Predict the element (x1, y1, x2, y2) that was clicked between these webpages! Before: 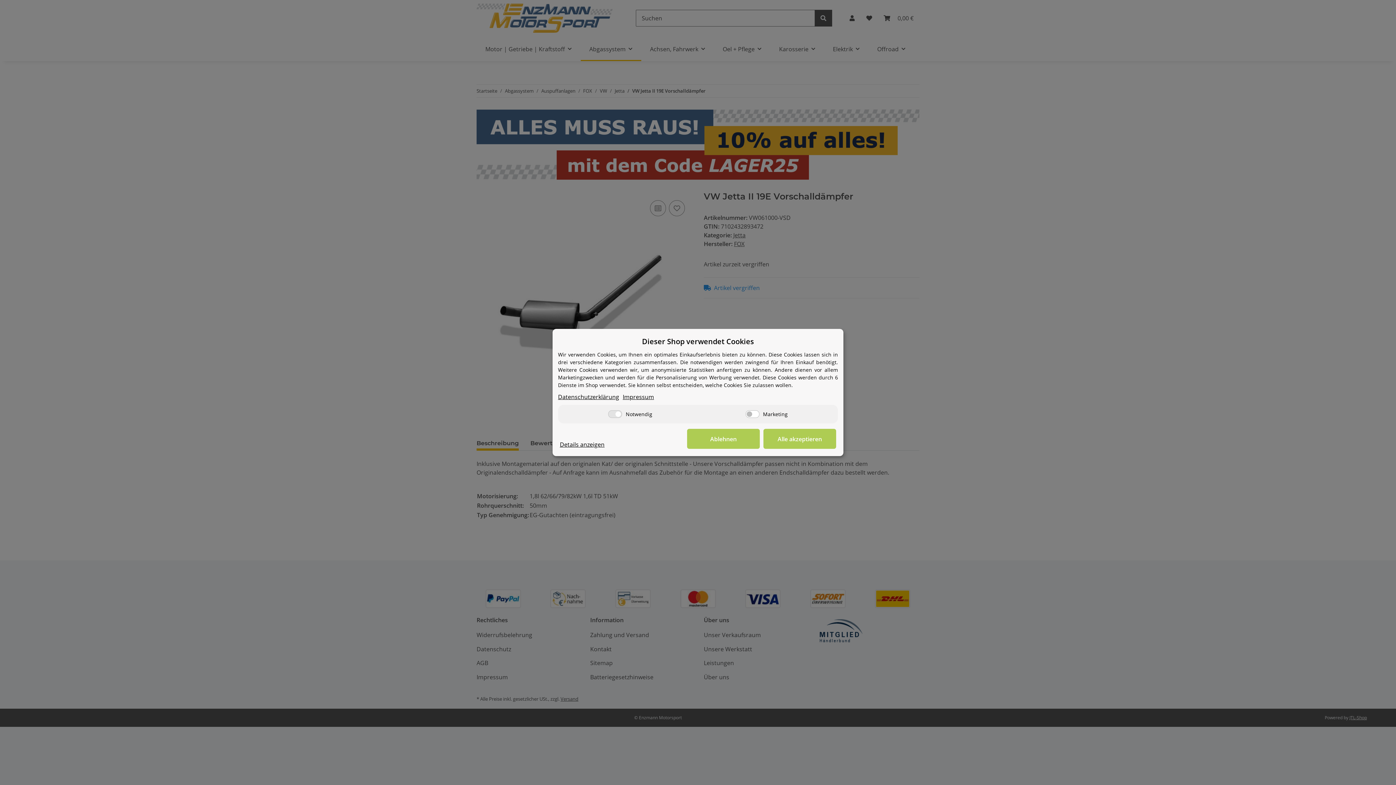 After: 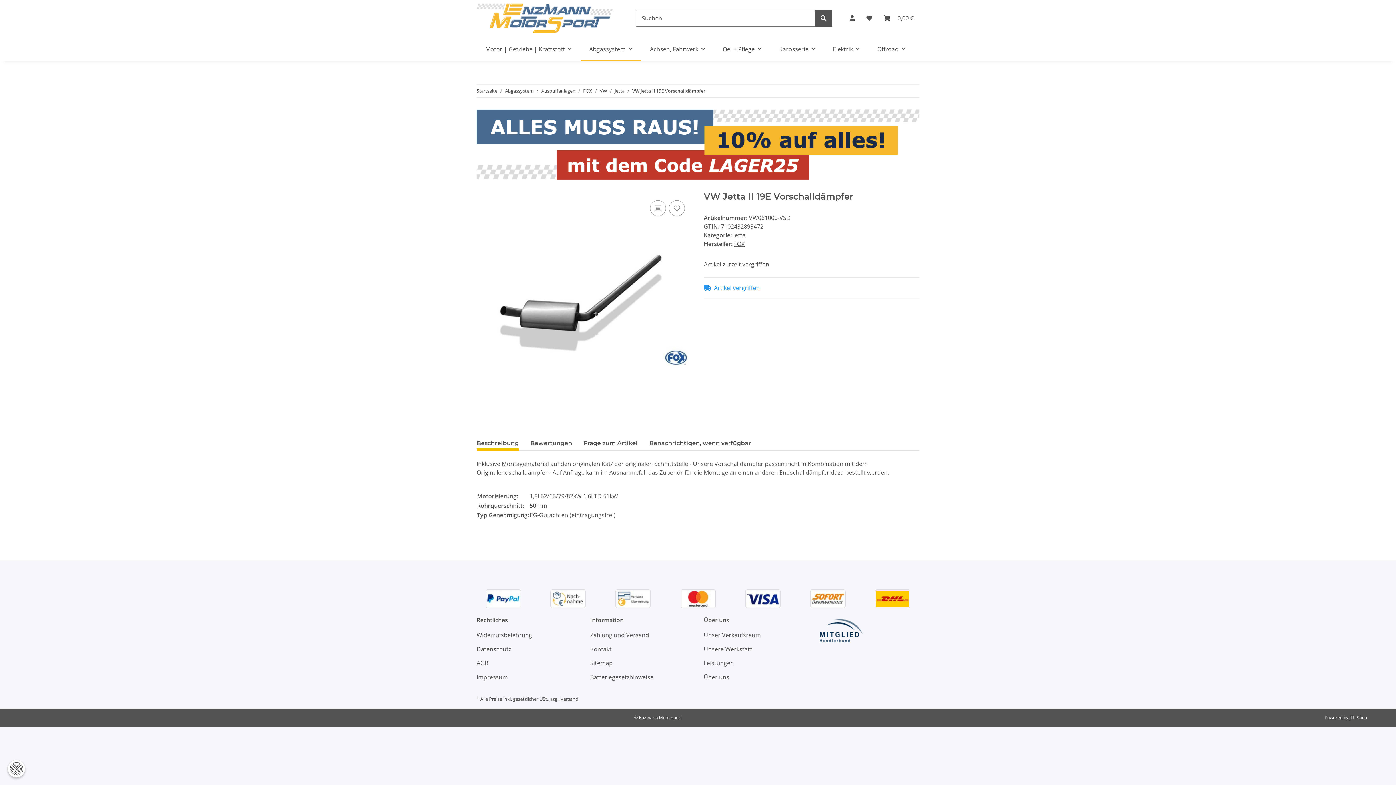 Action: label: Alle akzeptieren bbox: (763, 429, 836, 449)